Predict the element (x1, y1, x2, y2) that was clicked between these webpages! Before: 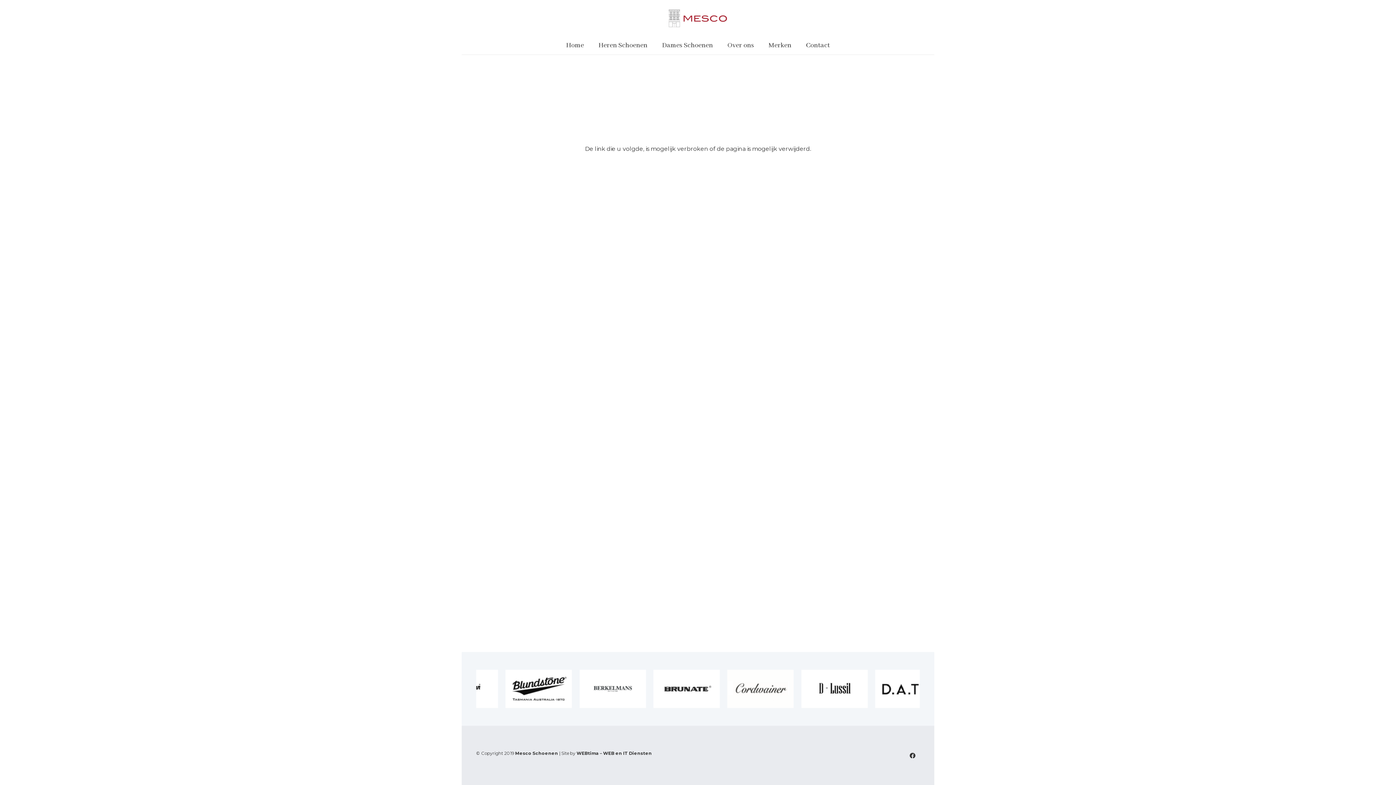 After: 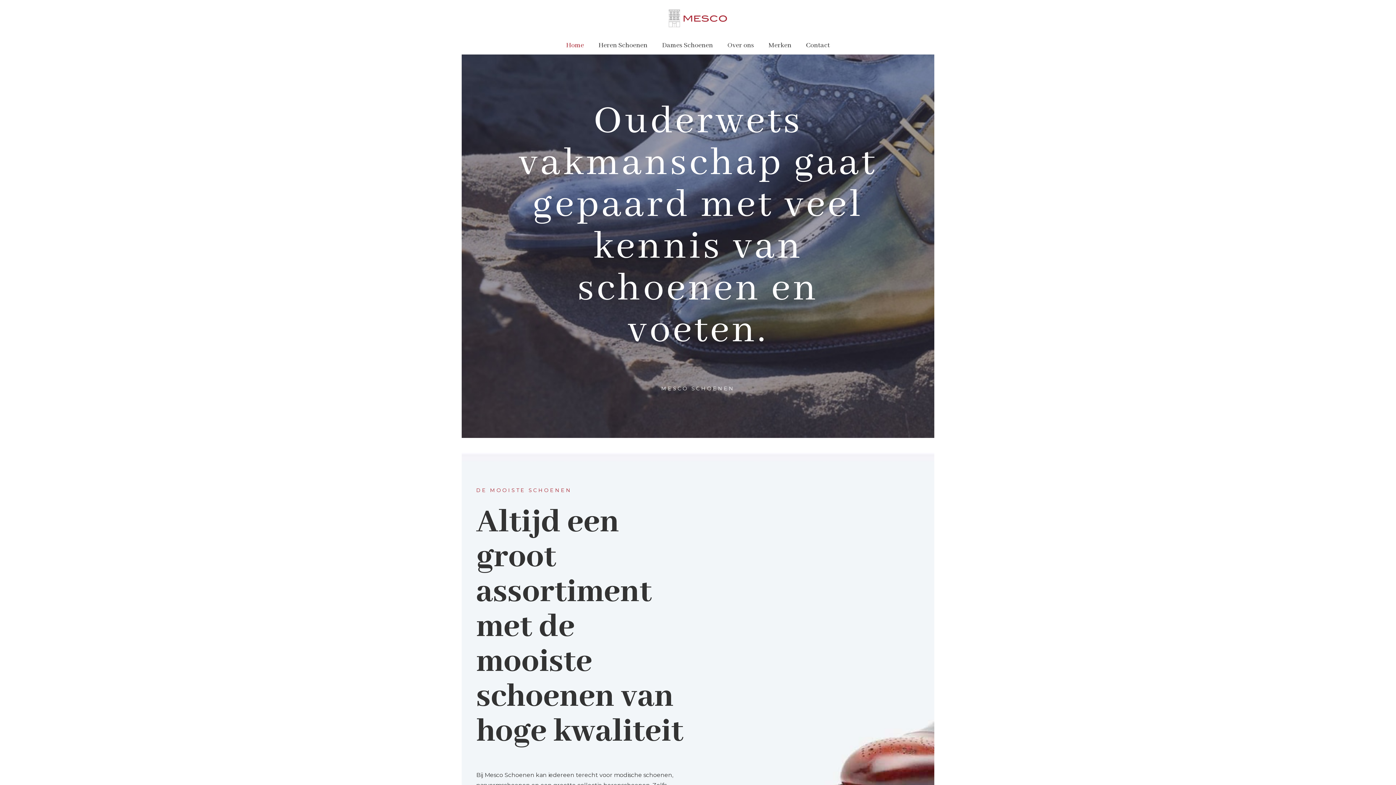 Action: bbox: (558, 36, 591, 54) label: Home